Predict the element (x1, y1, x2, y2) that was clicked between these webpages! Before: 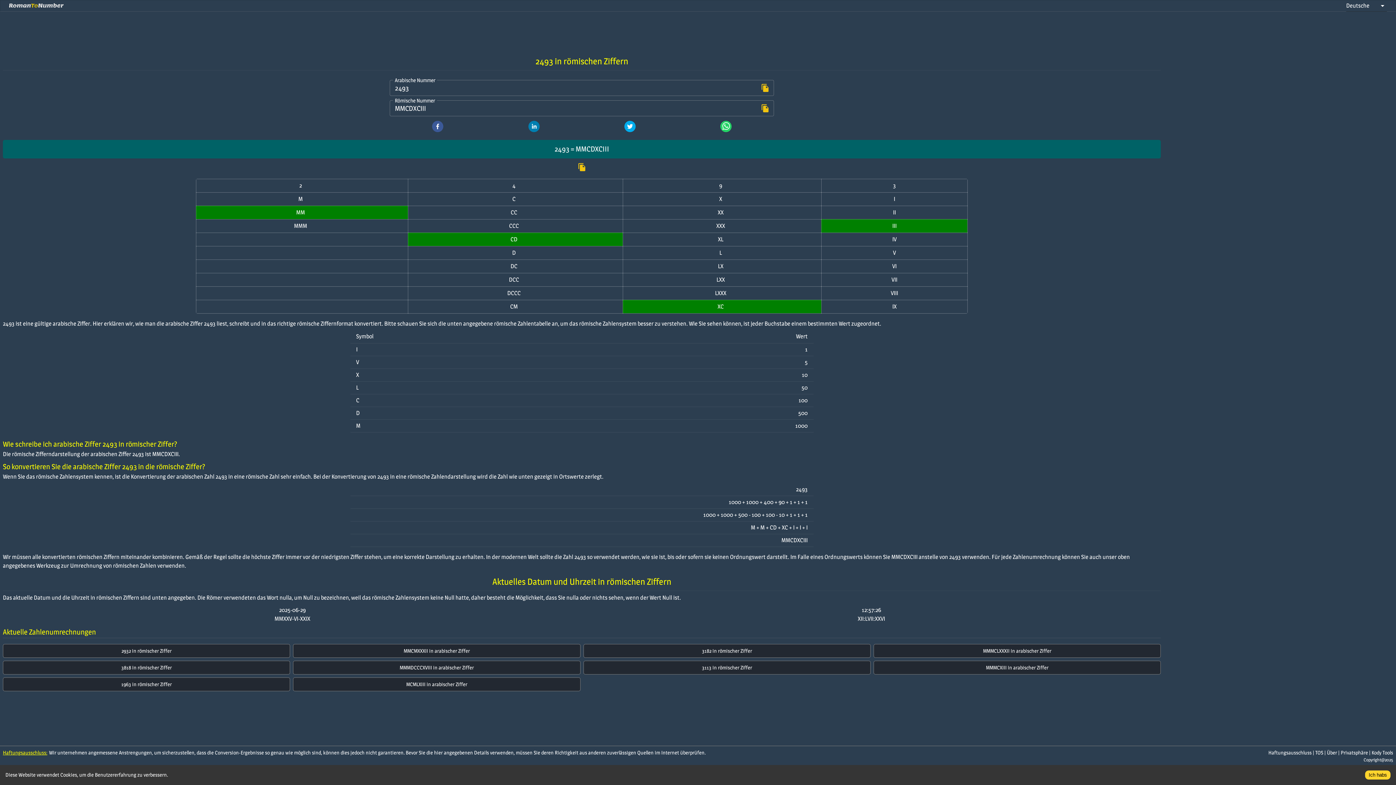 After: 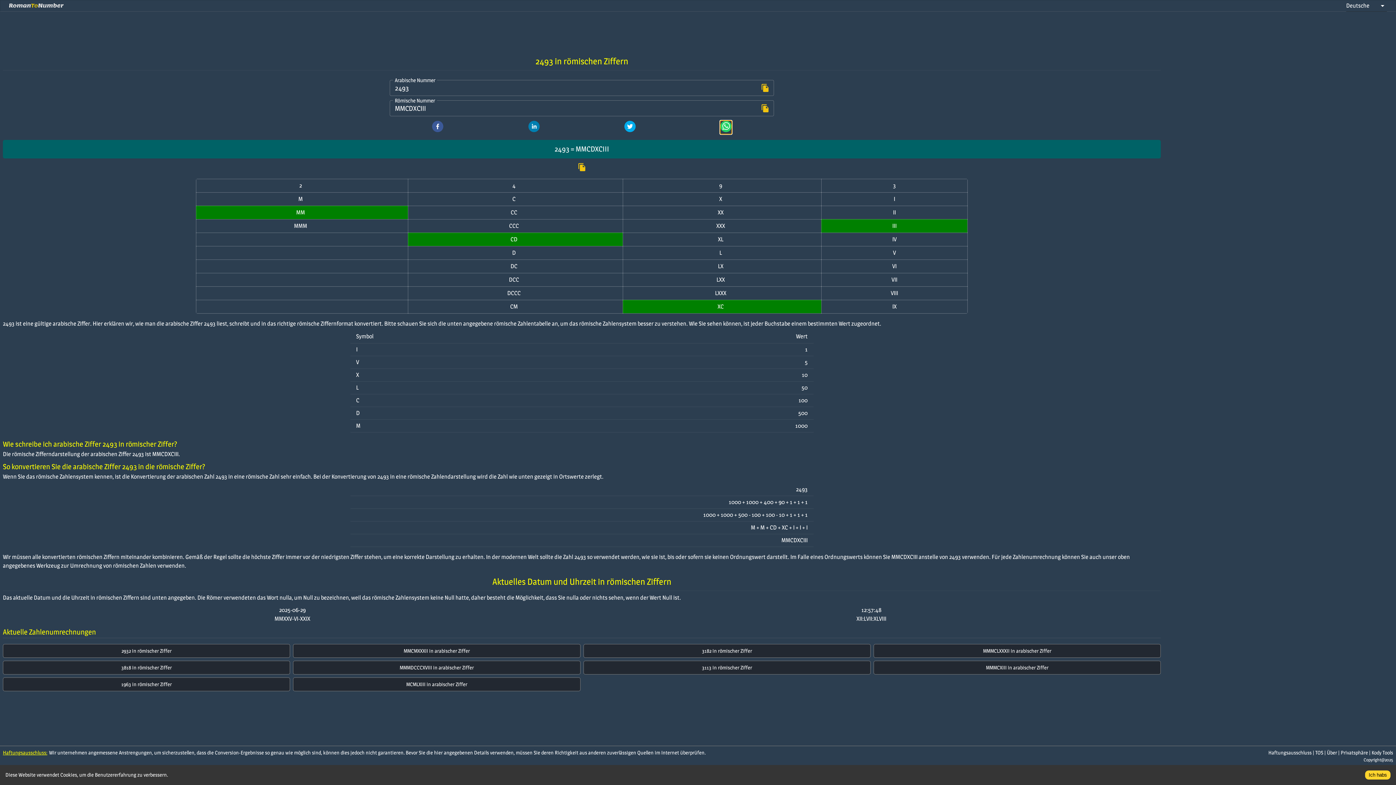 Action: label: whatsapp bbox: (720, 120, 731, 134)